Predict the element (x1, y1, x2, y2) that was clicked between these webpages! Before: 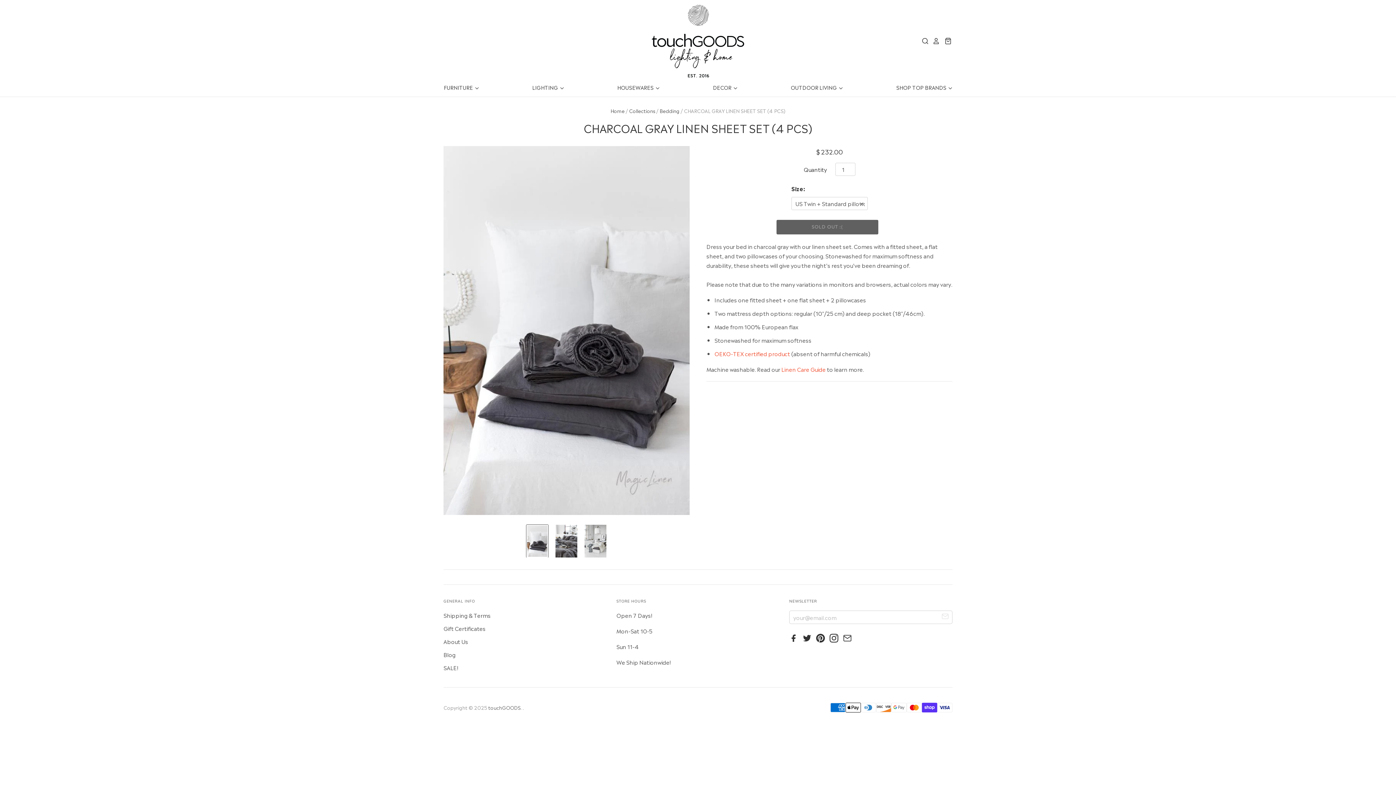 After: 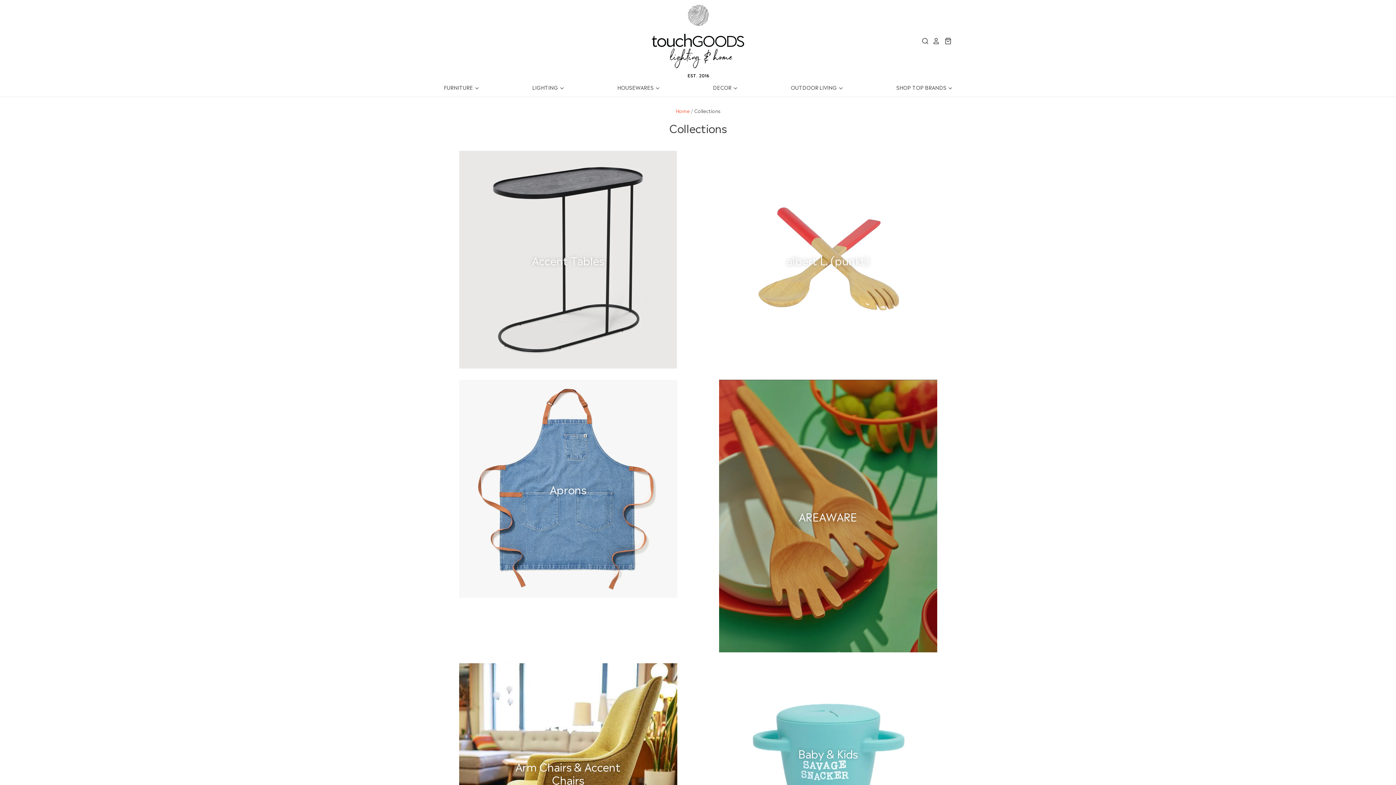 Action: label: Collections bbox: (629, 107, 655, 114)